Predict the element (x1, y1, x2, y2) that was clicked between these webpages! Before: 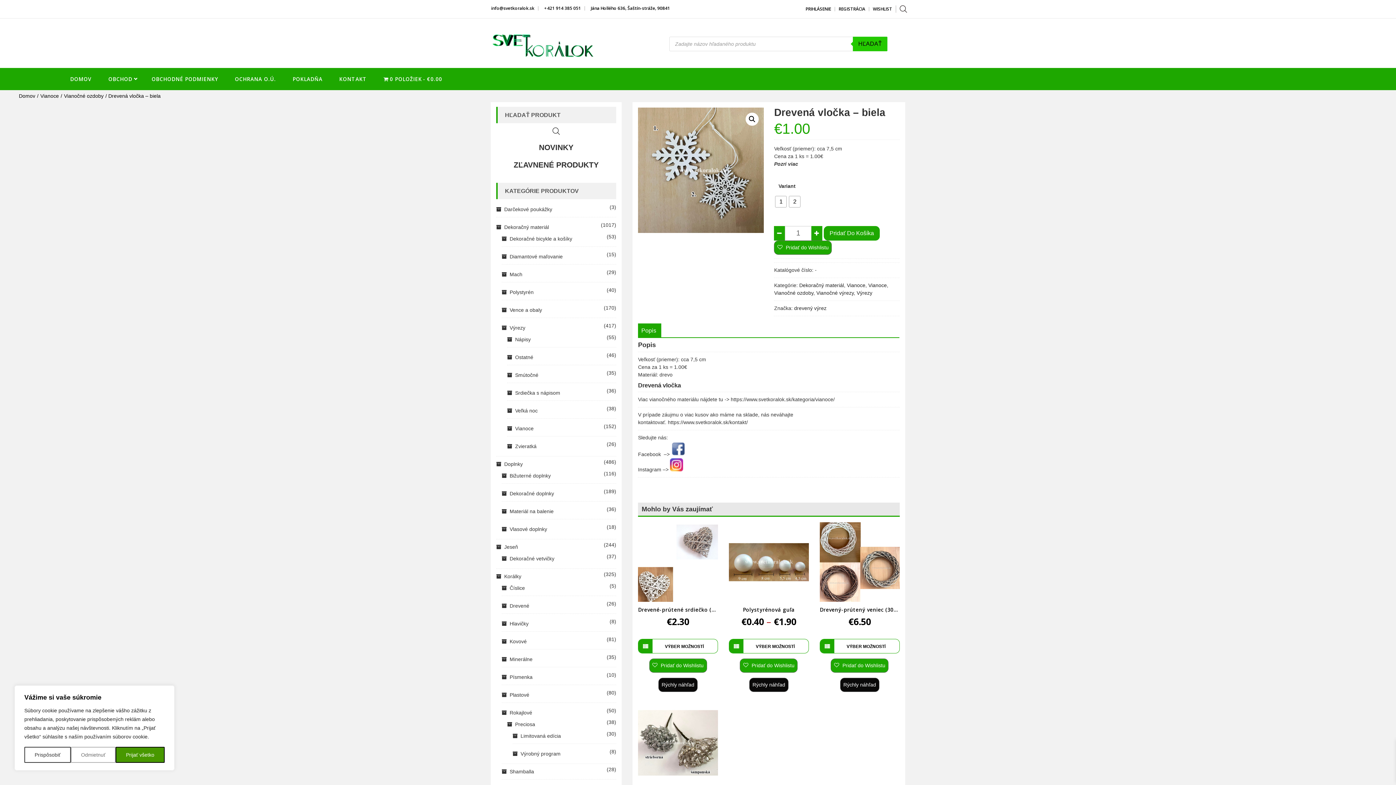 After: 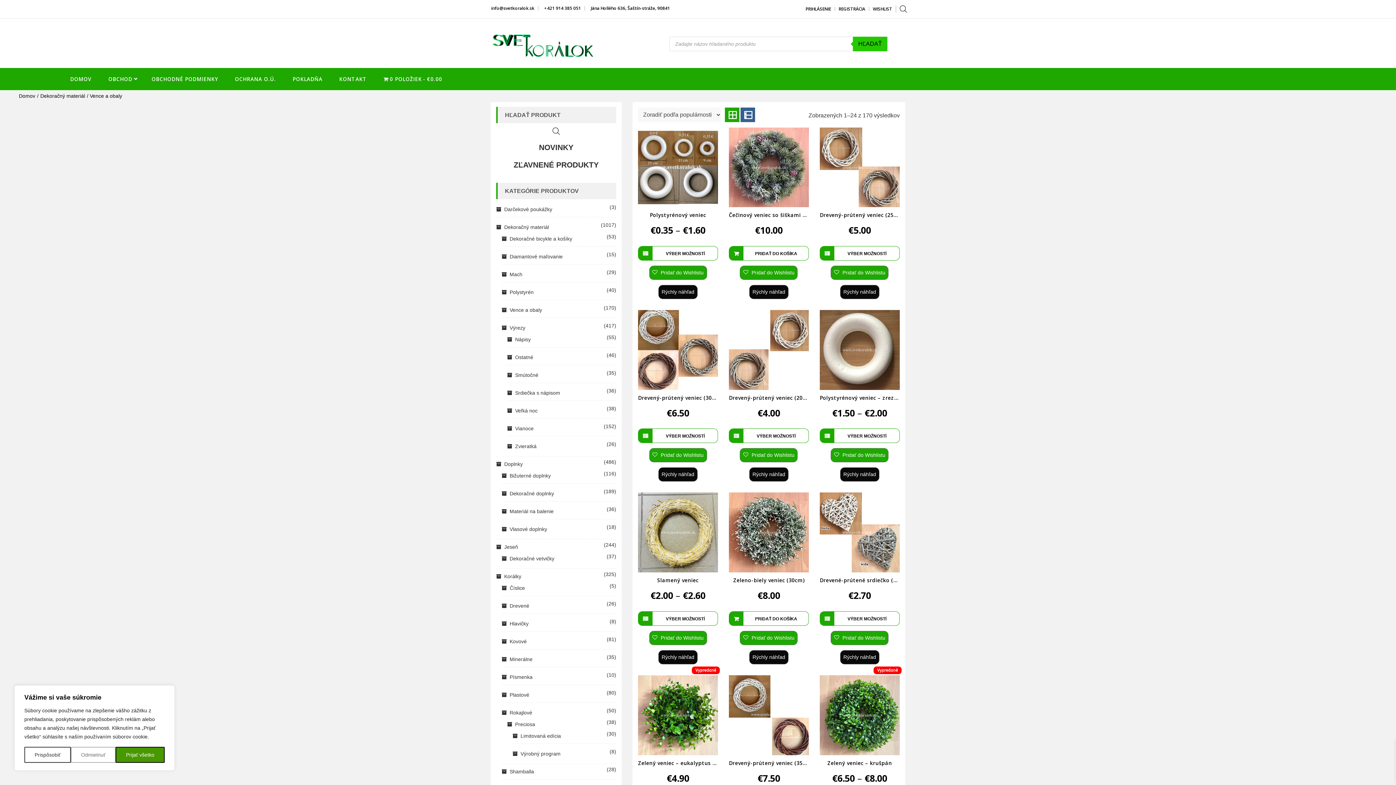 Action: label: Vence a obaly bbox: (501, 304, 542, 315)